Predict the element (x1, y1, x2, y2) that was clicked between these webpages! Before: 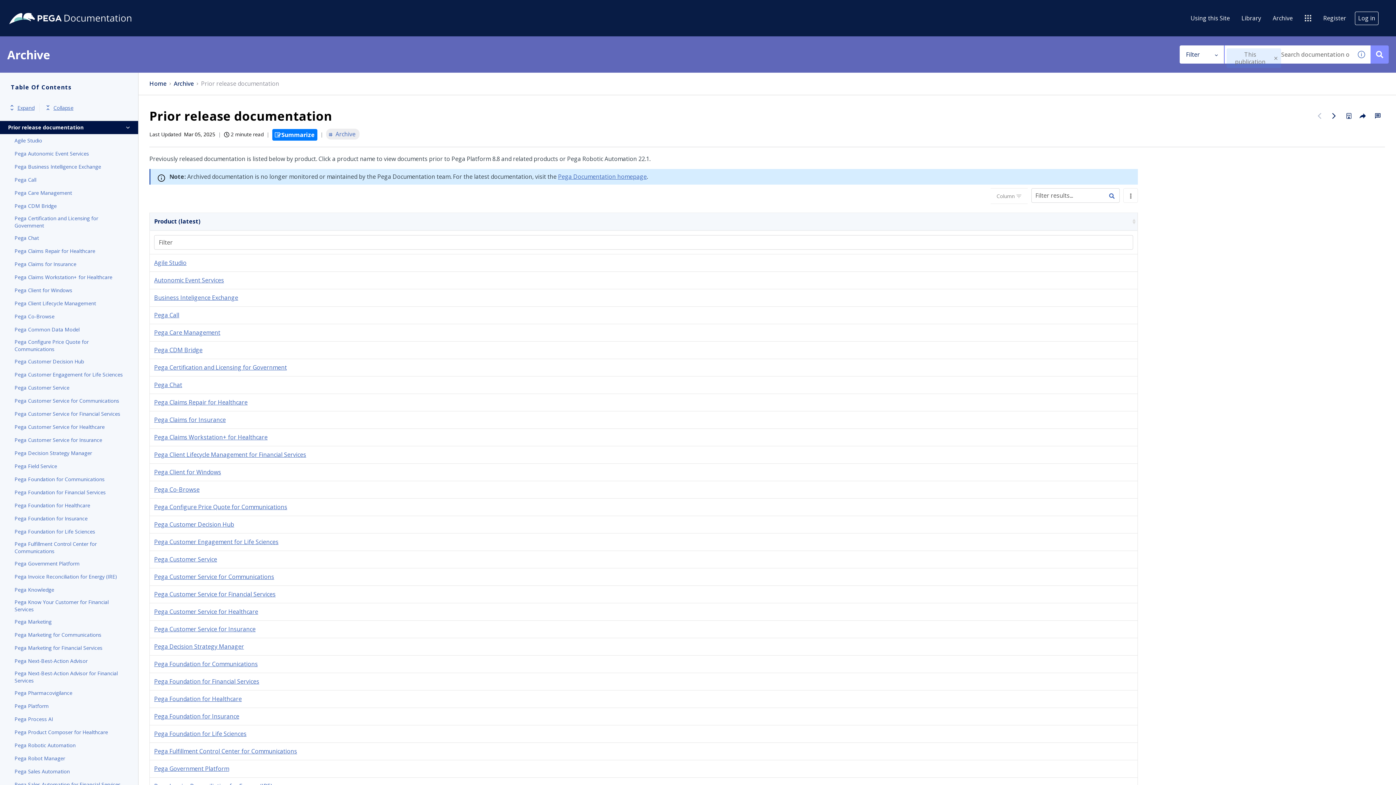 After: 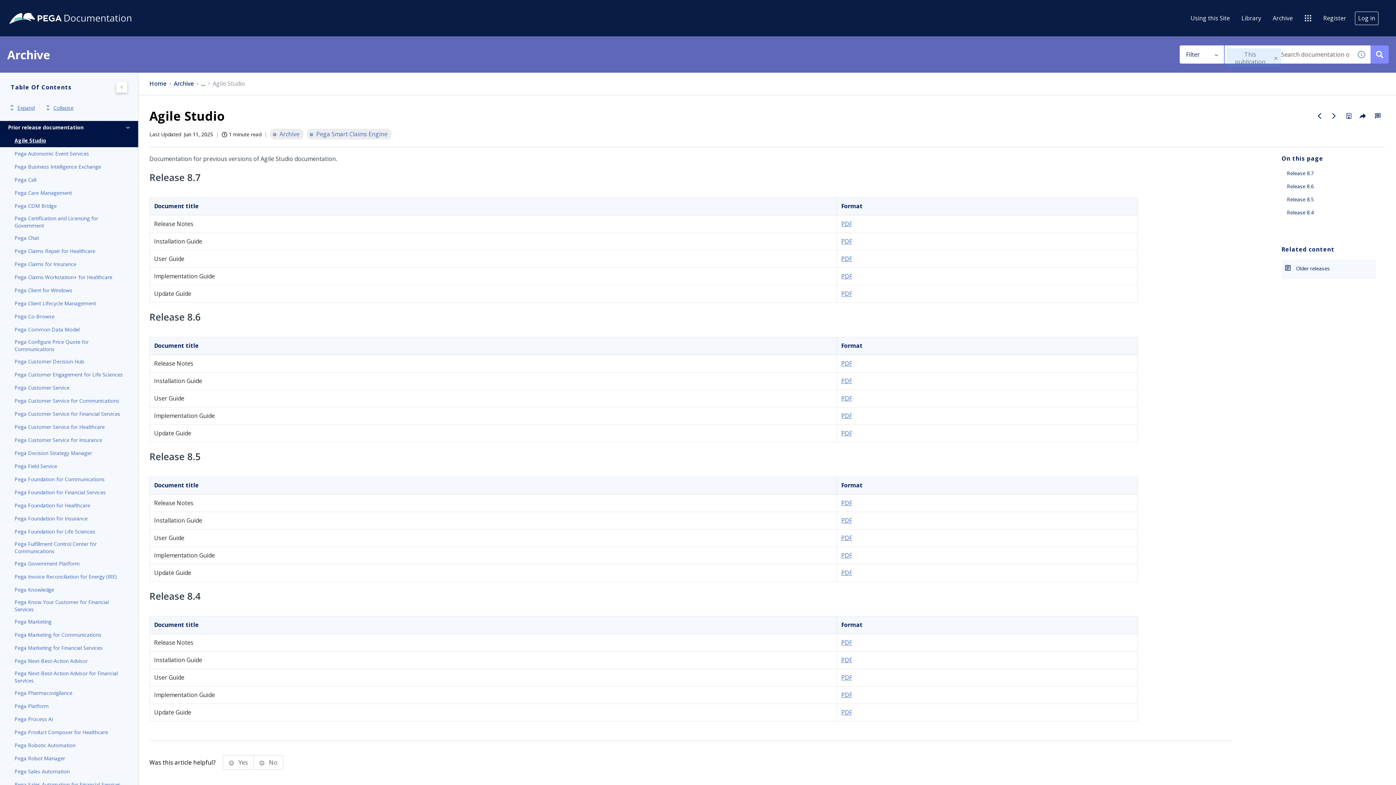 Action: bbox: (14, 136, 123, 145) label: Agile Studio